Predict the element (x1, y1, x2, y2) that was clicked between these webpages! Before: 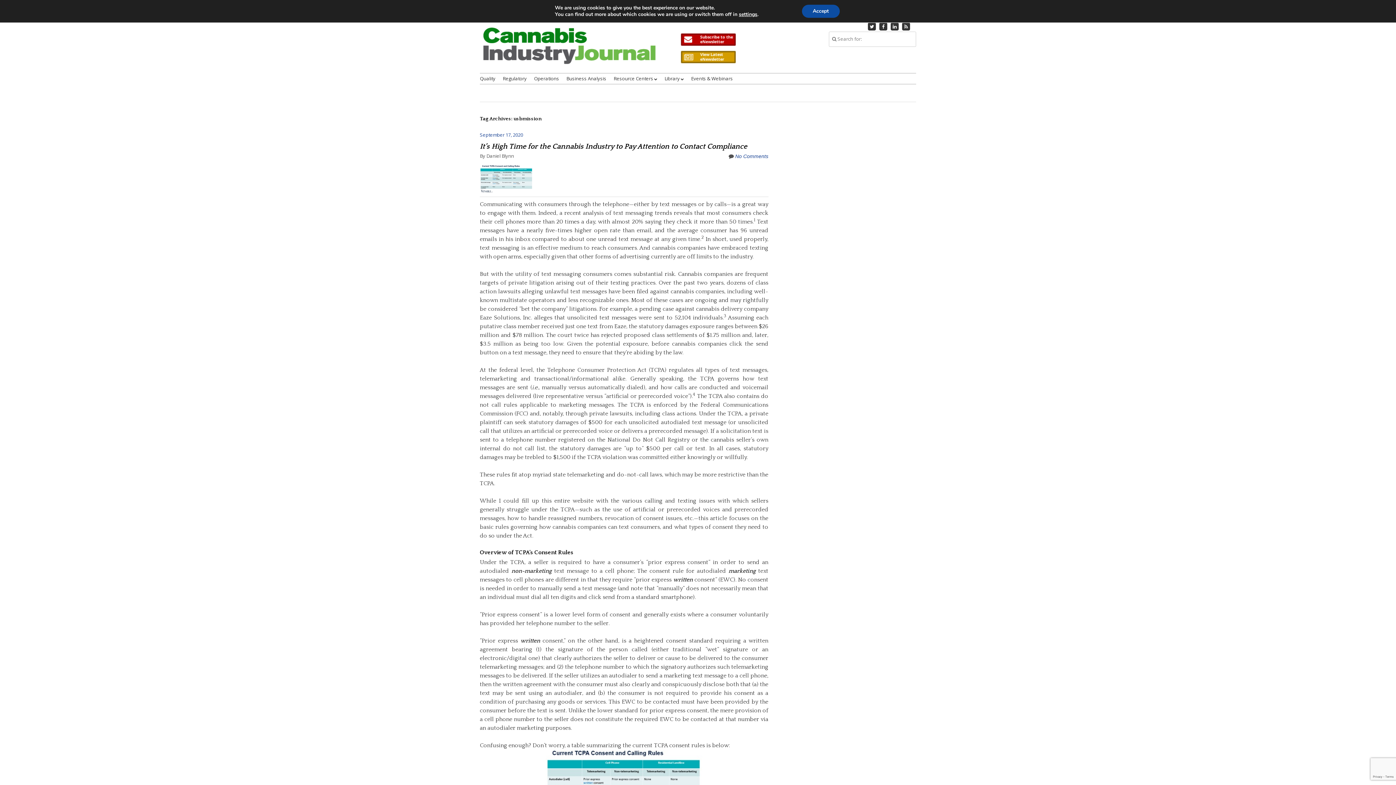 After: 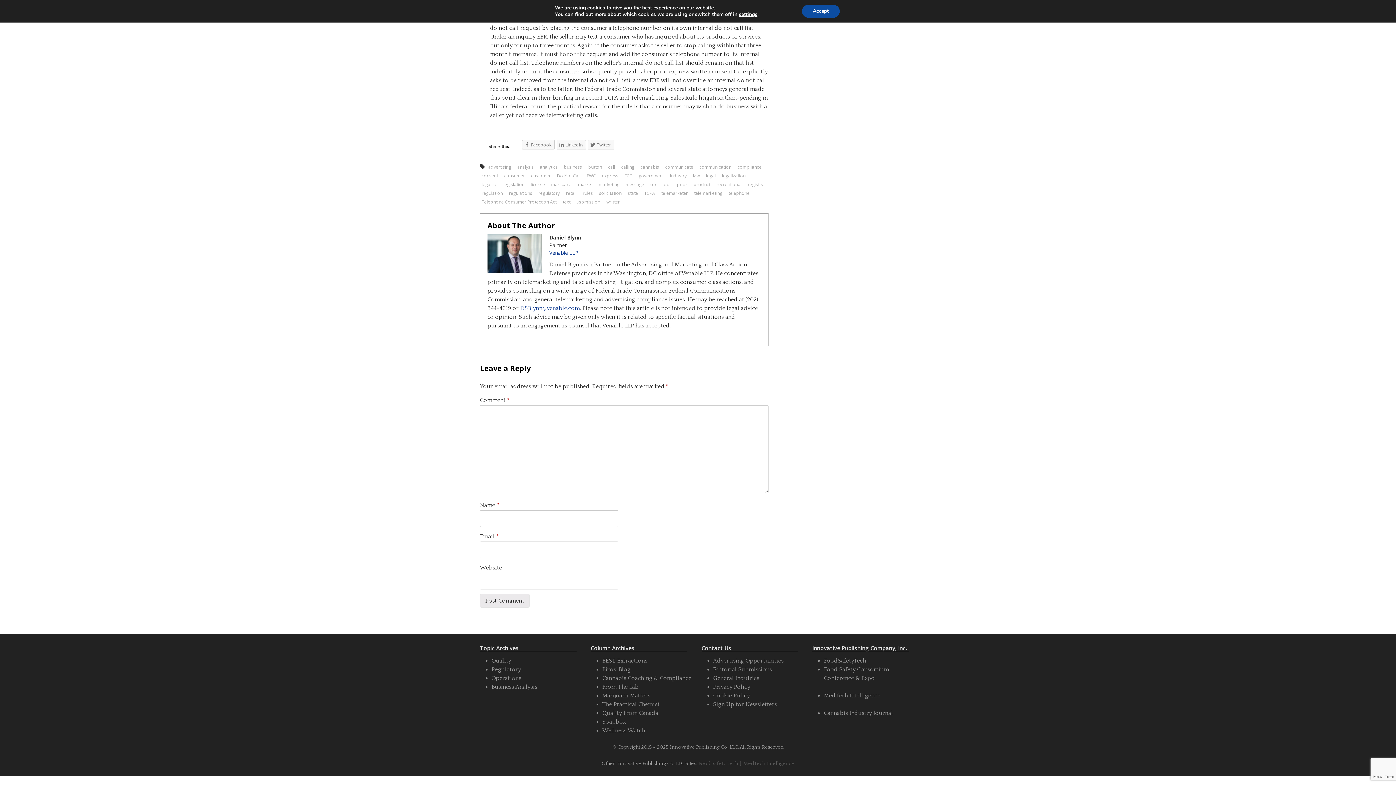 Action: bbox: (735, 153, 768, 159) label: No Comments